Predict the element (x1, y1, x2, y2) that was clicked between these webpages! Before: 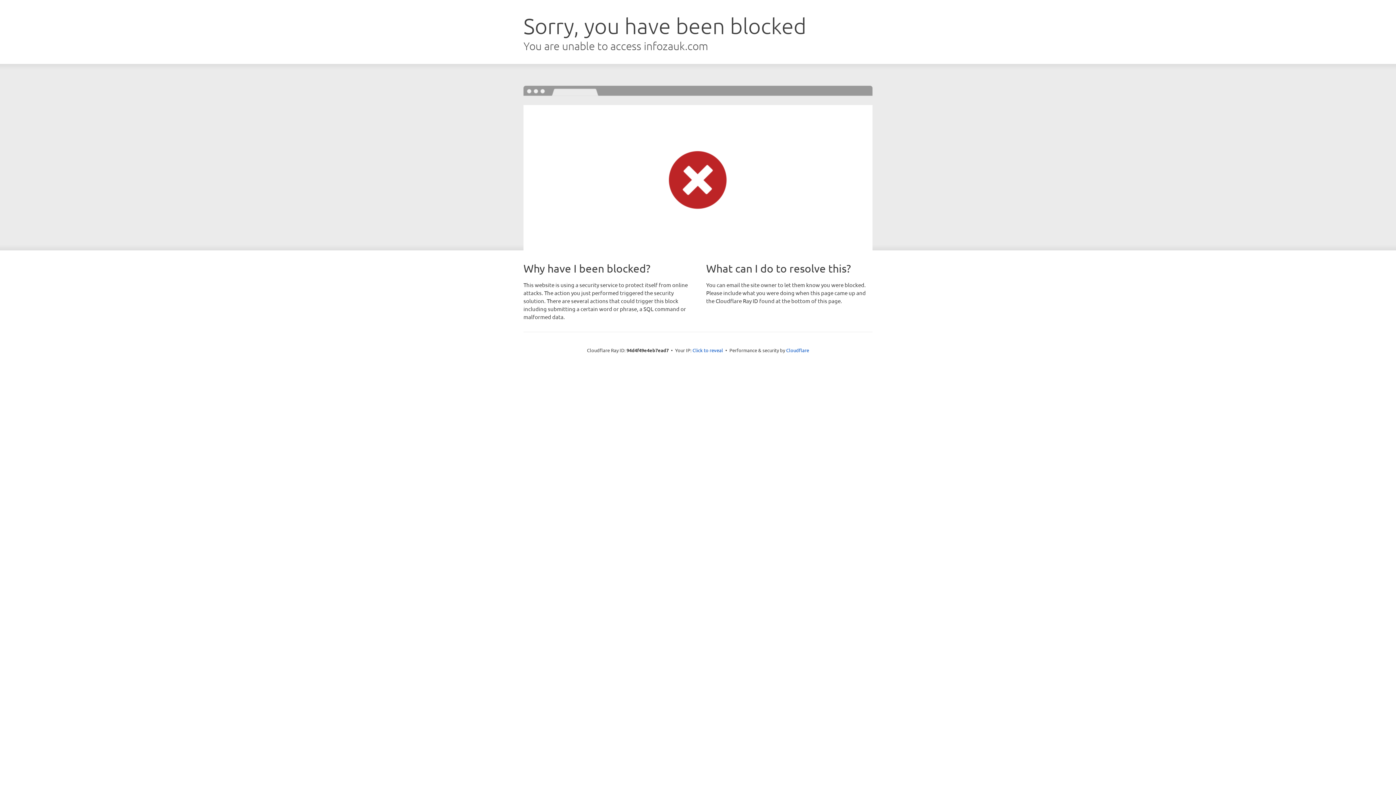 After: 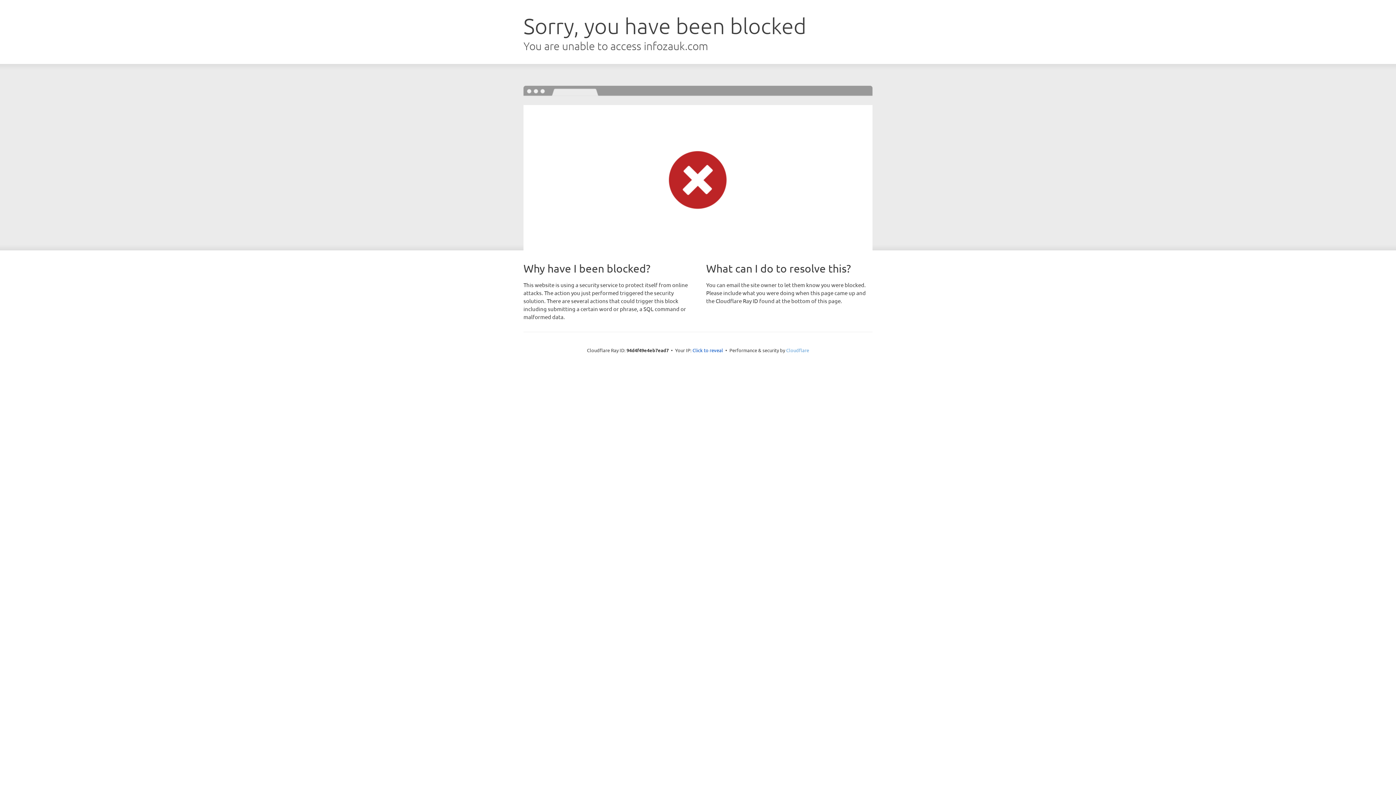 Action: label: Cloudflare bbox: (786, 347, 809, 353)